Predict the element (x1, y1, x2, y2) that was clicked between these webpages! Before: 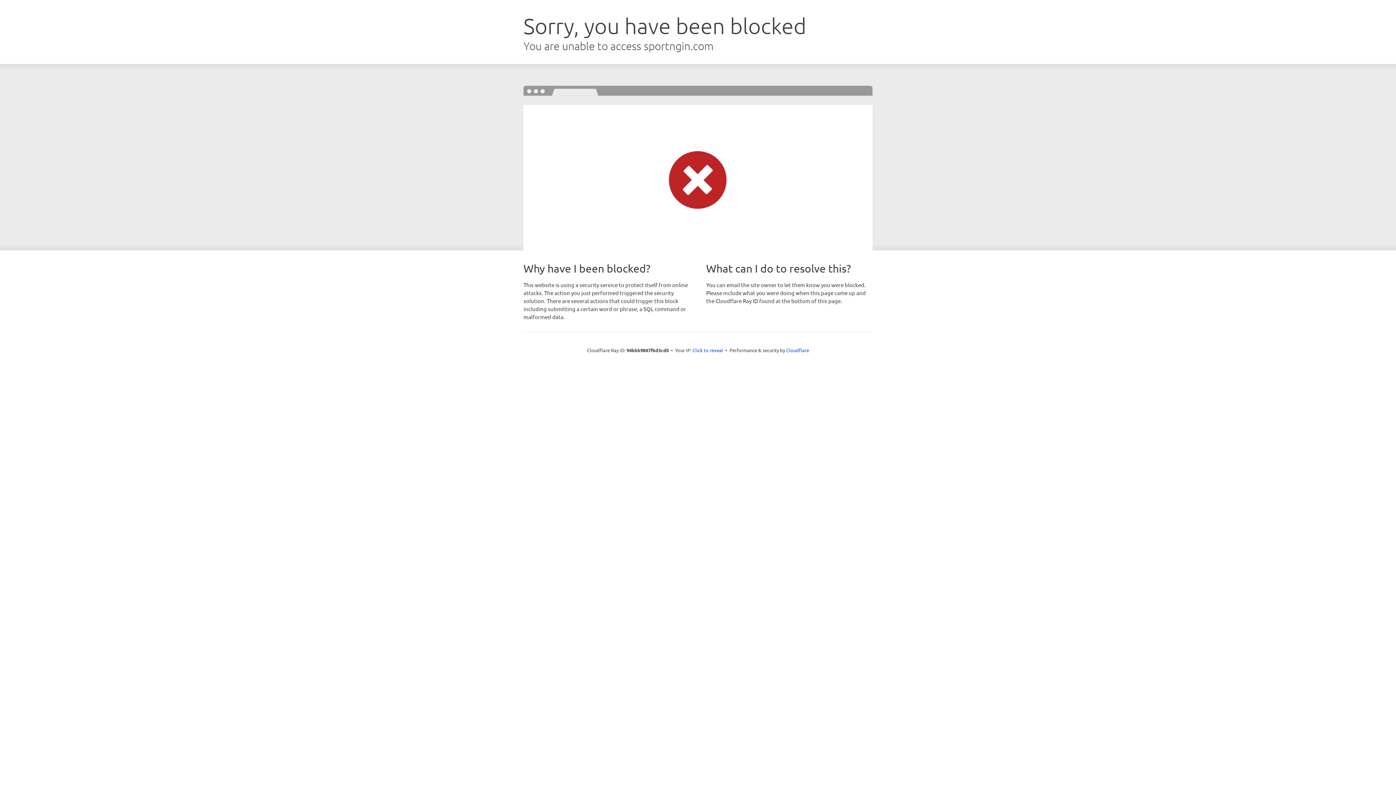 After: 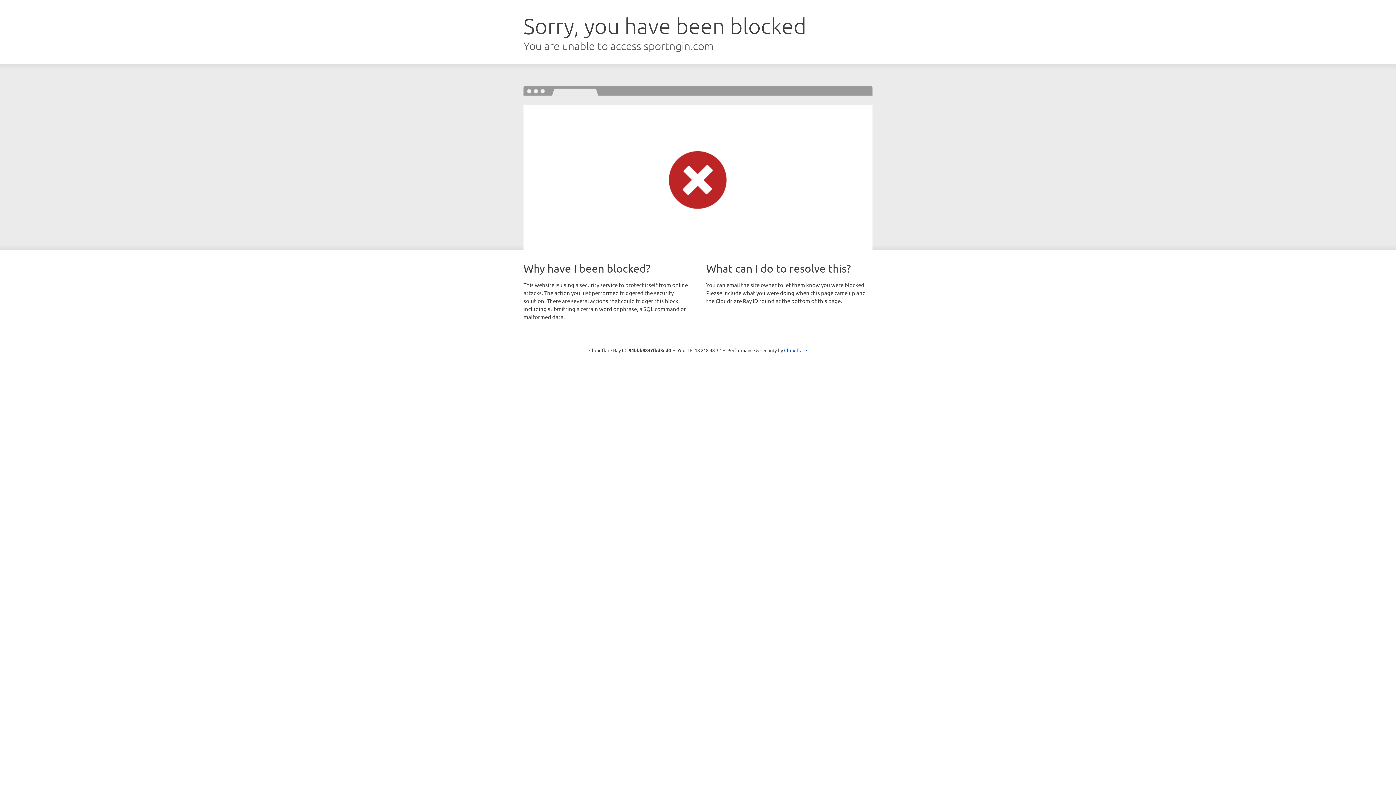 Action: bbox: (692, 346, 723, 353) label: Click to reveal